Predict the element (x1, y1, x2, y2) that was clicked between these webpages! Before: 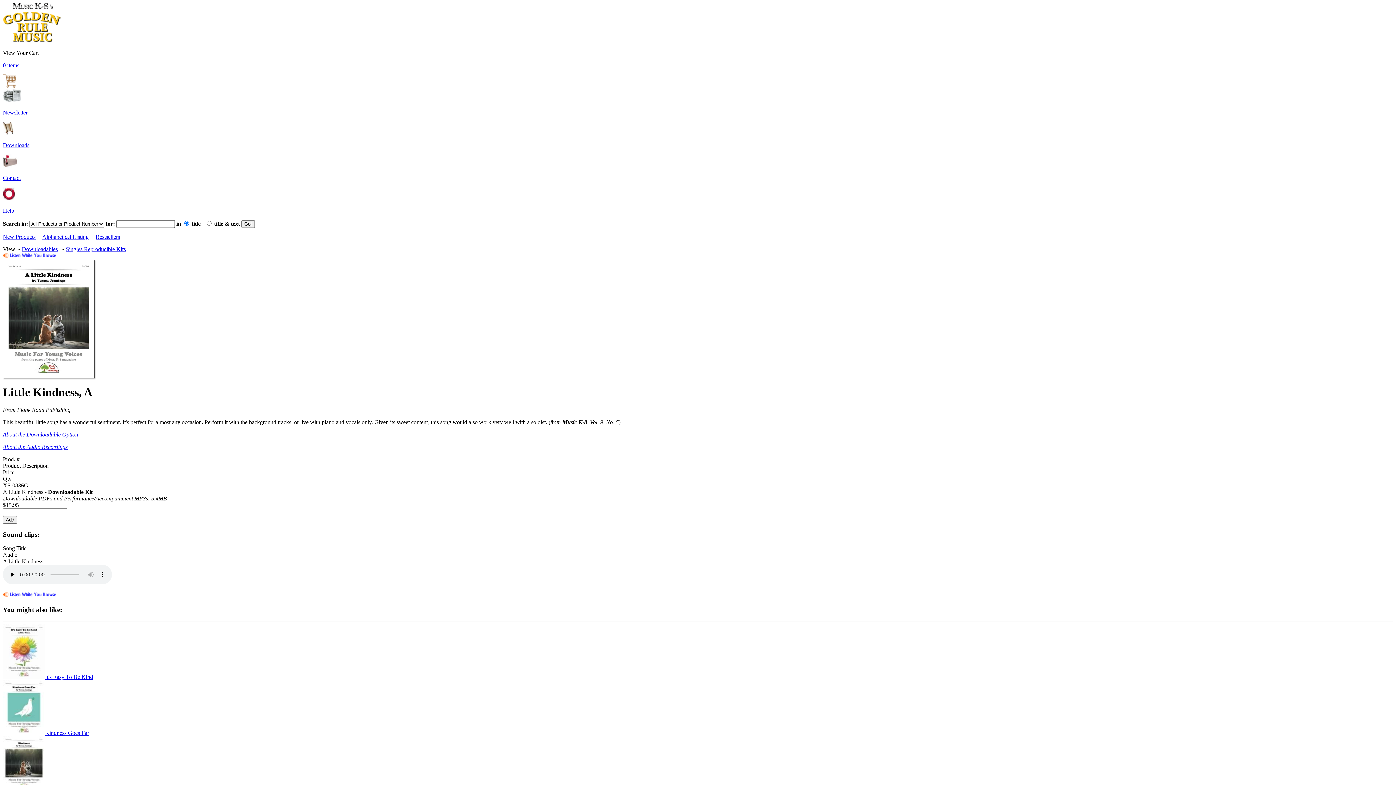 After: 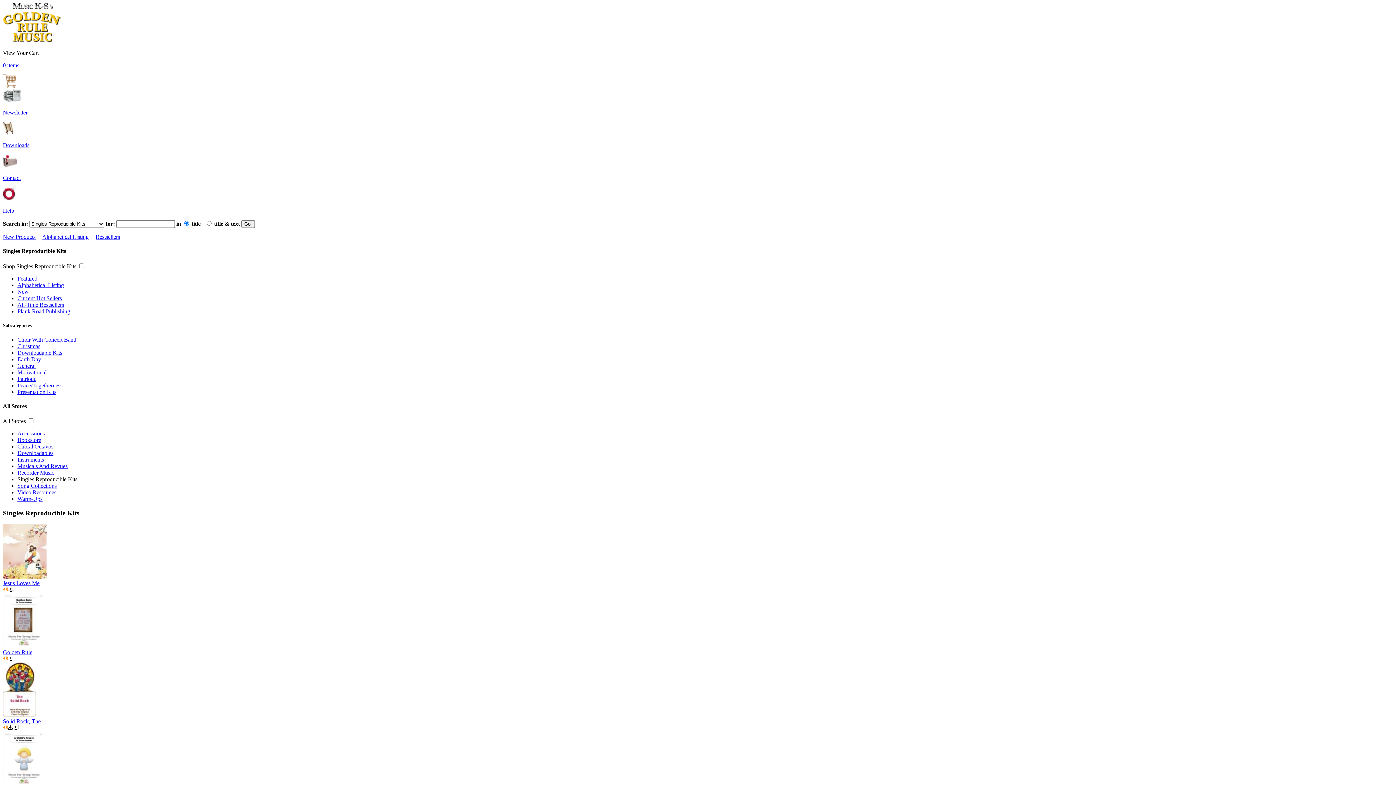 Action: label: Singles Reproducible Kits bbox: (65, 246, 125, 252)